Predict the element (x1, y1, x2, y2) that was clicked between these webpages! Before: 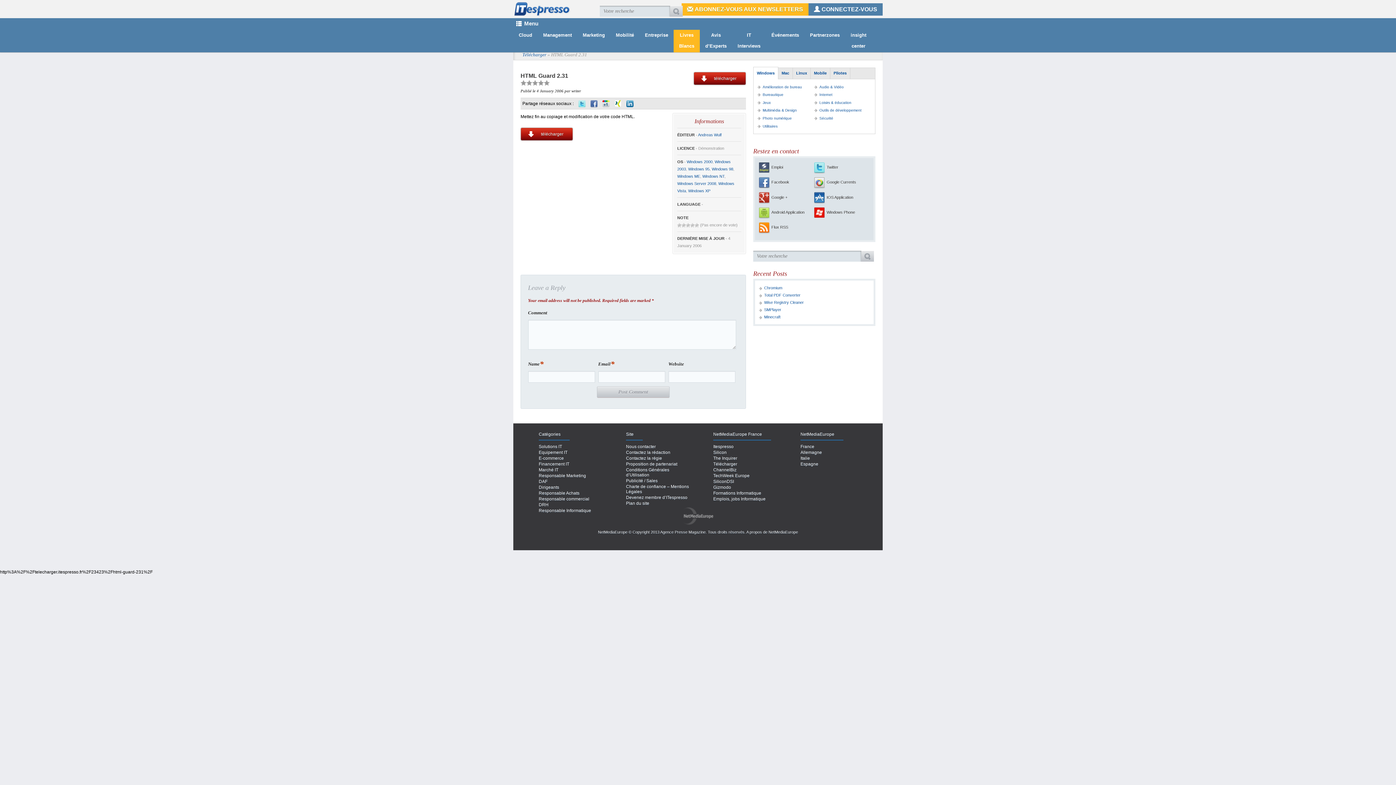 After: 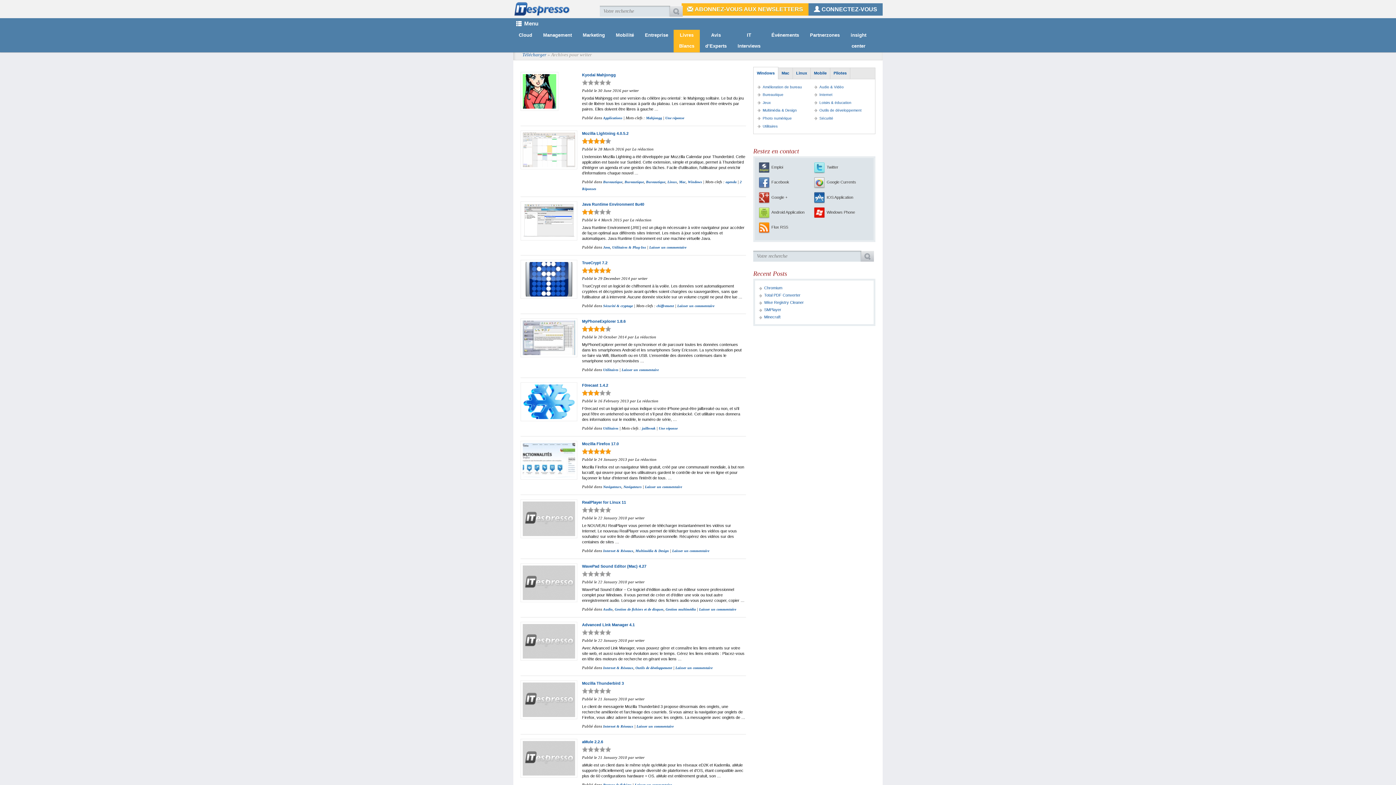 Action: label: writer bbox: (571, 88, 581, 93)